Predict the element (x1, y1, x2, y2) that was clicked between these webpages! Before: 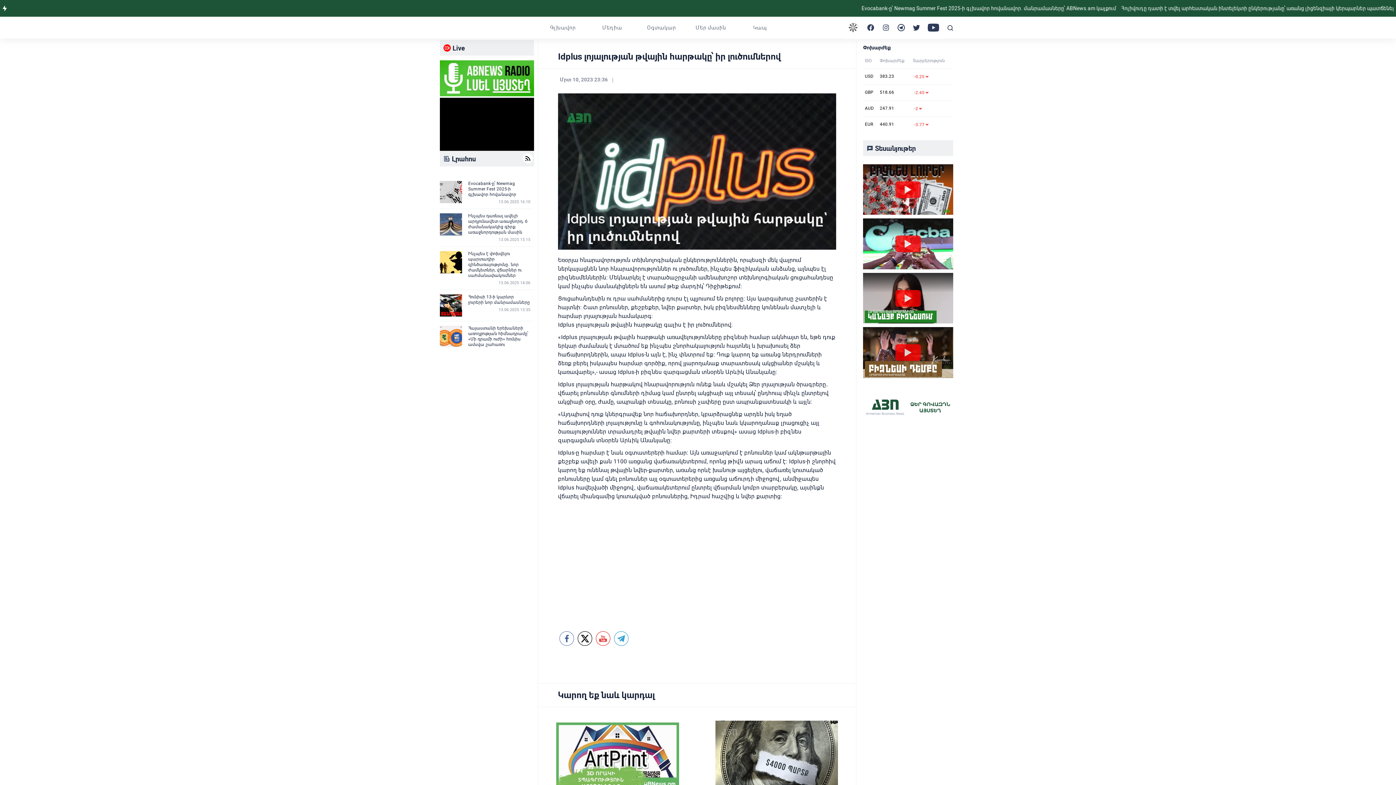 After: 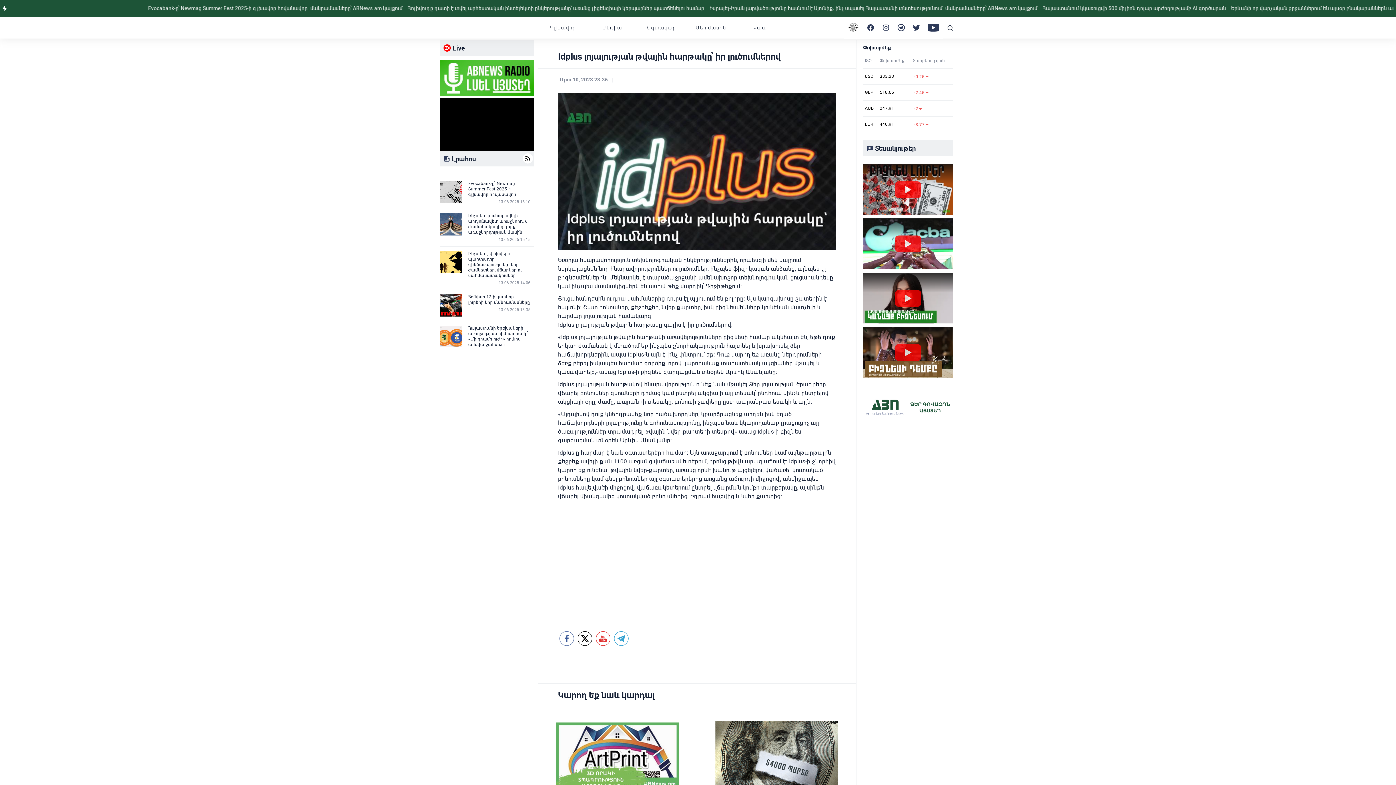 Action: bbox: (440, 91, 534, 97)